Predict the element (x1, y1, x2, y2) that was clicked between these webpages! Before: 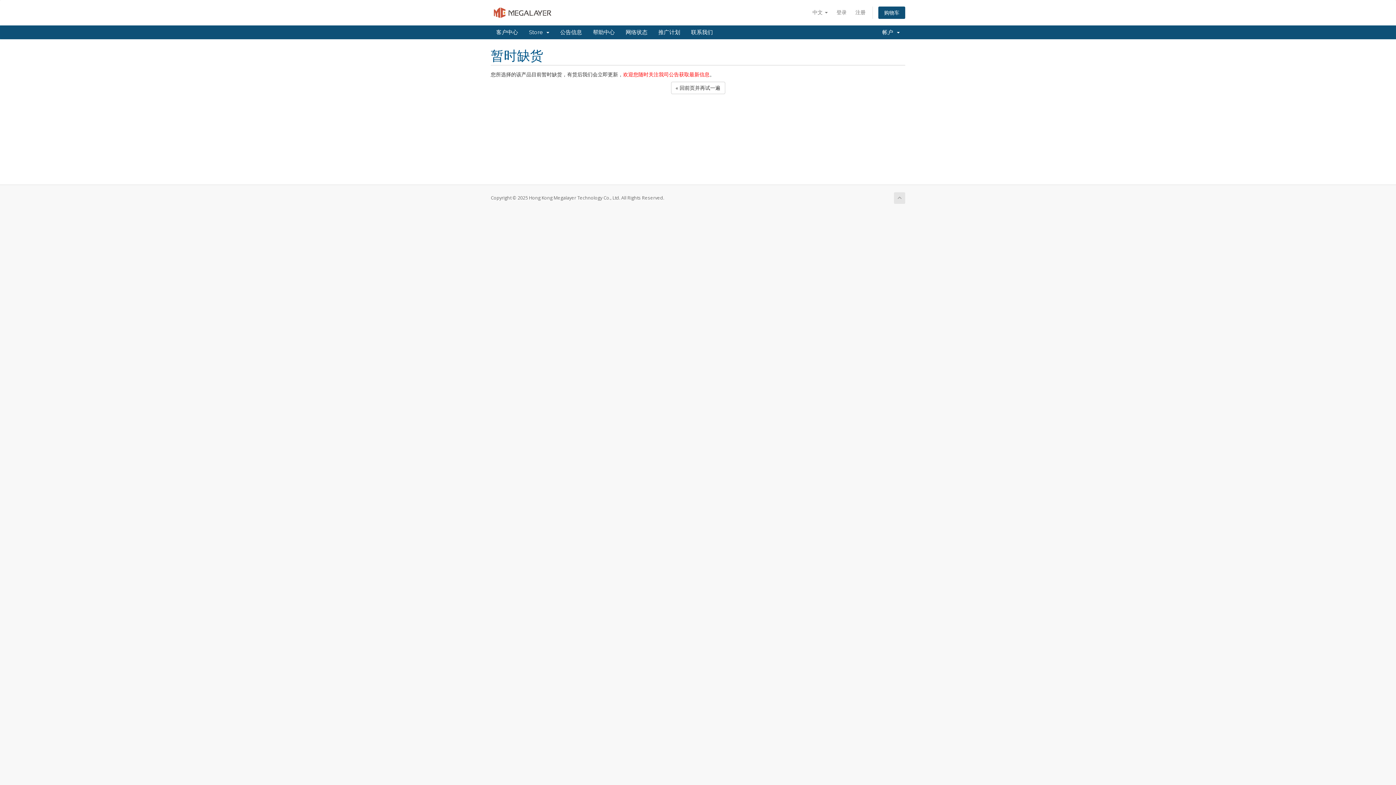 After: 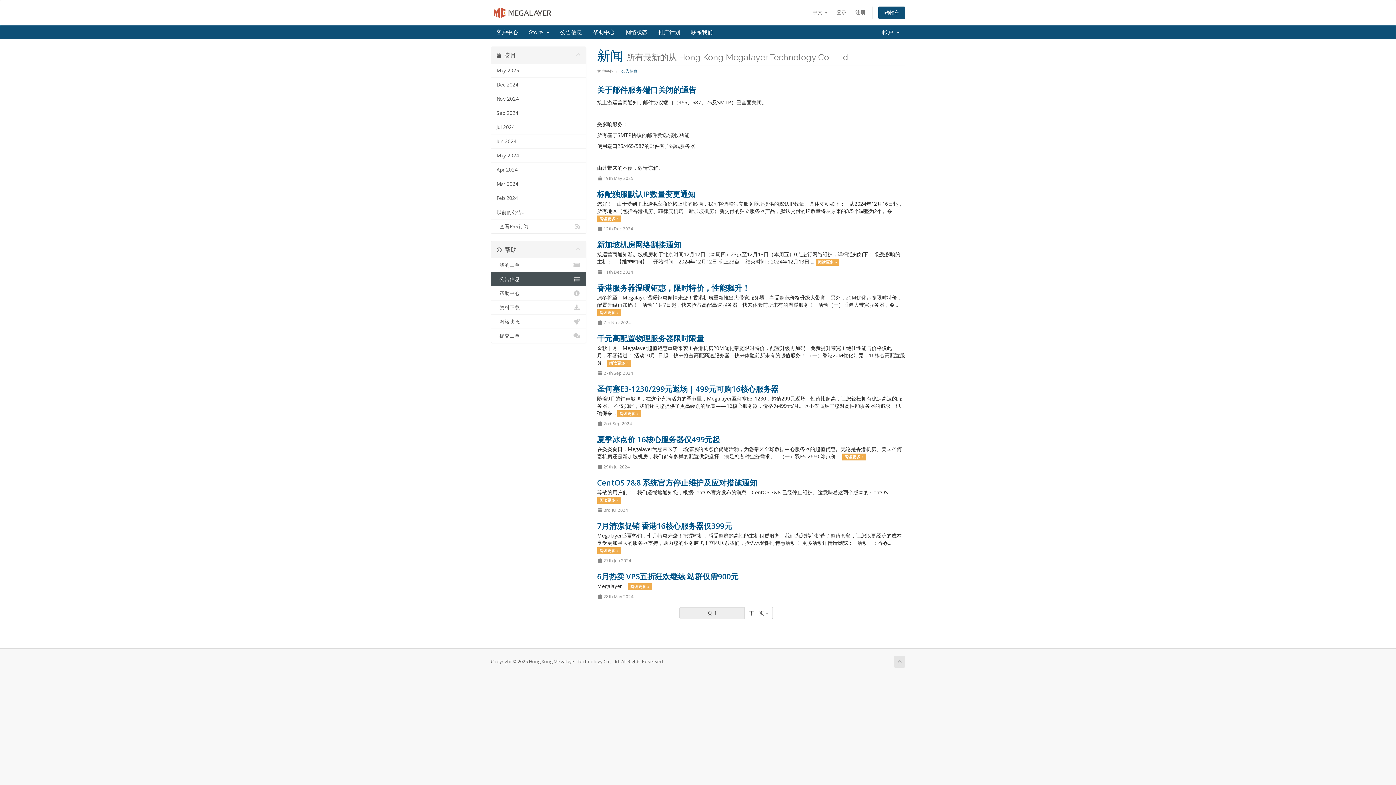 Action: label: 公告信息 bbox: (554, 25, 587, 39)